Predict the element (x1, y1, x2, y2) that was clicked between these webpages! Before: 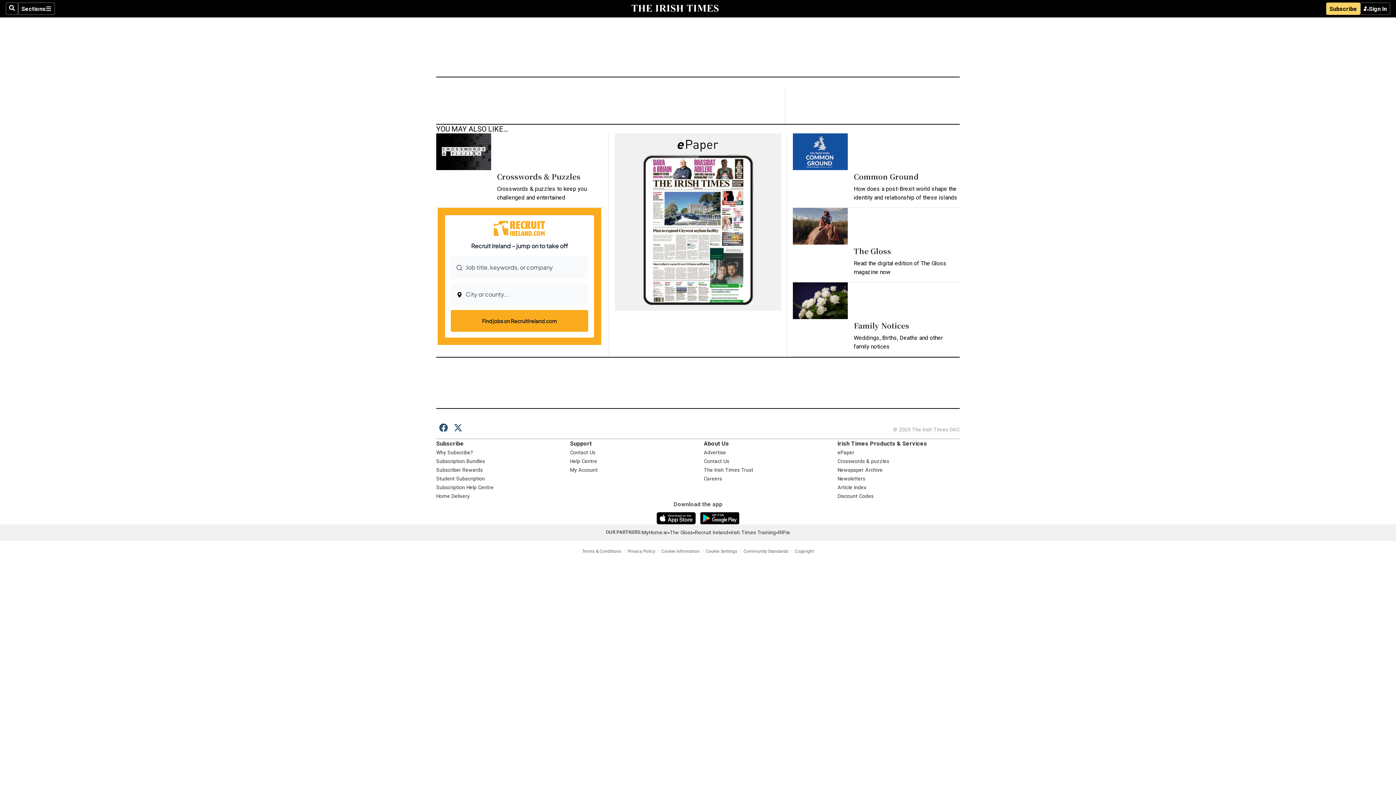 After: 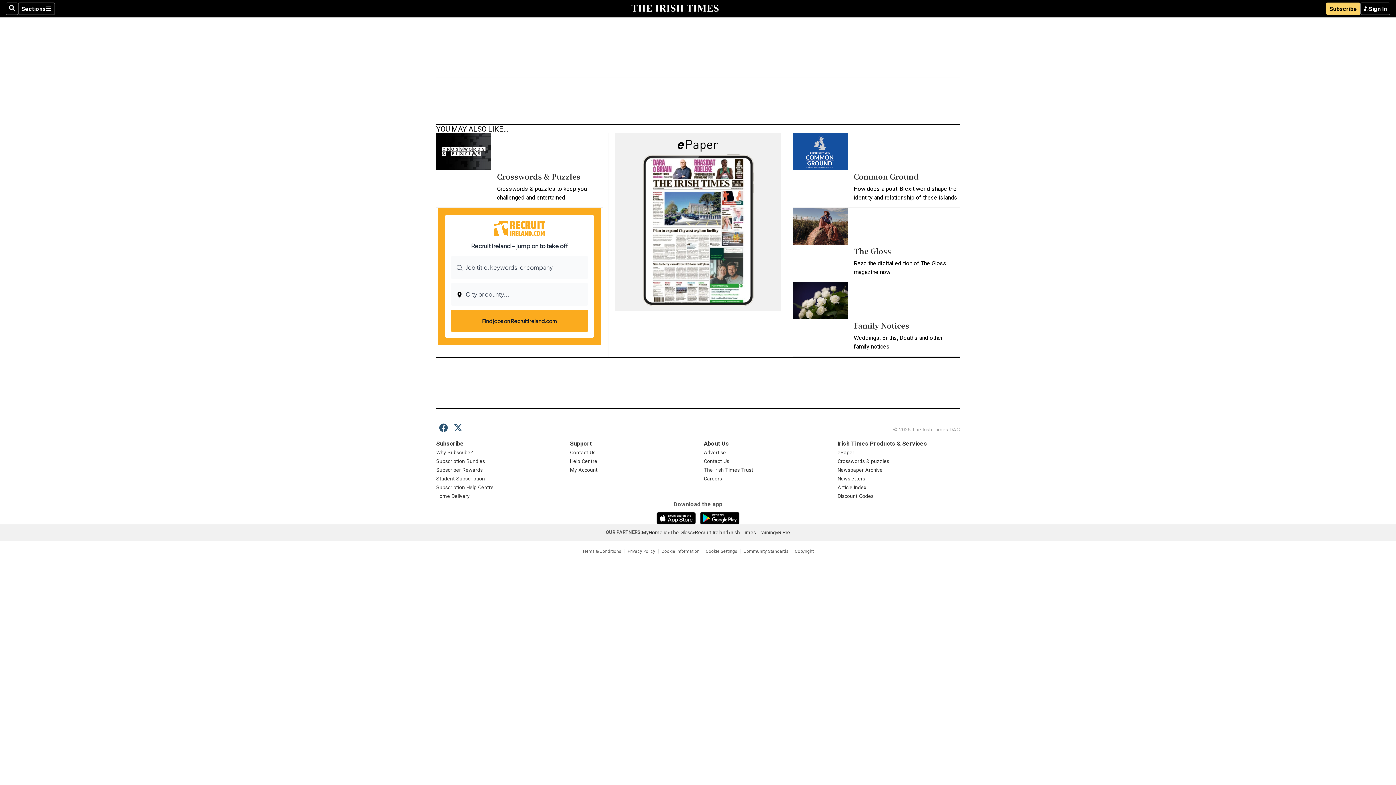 Action: bbox: (703, 549, 740, 553) label: Cookie Settings